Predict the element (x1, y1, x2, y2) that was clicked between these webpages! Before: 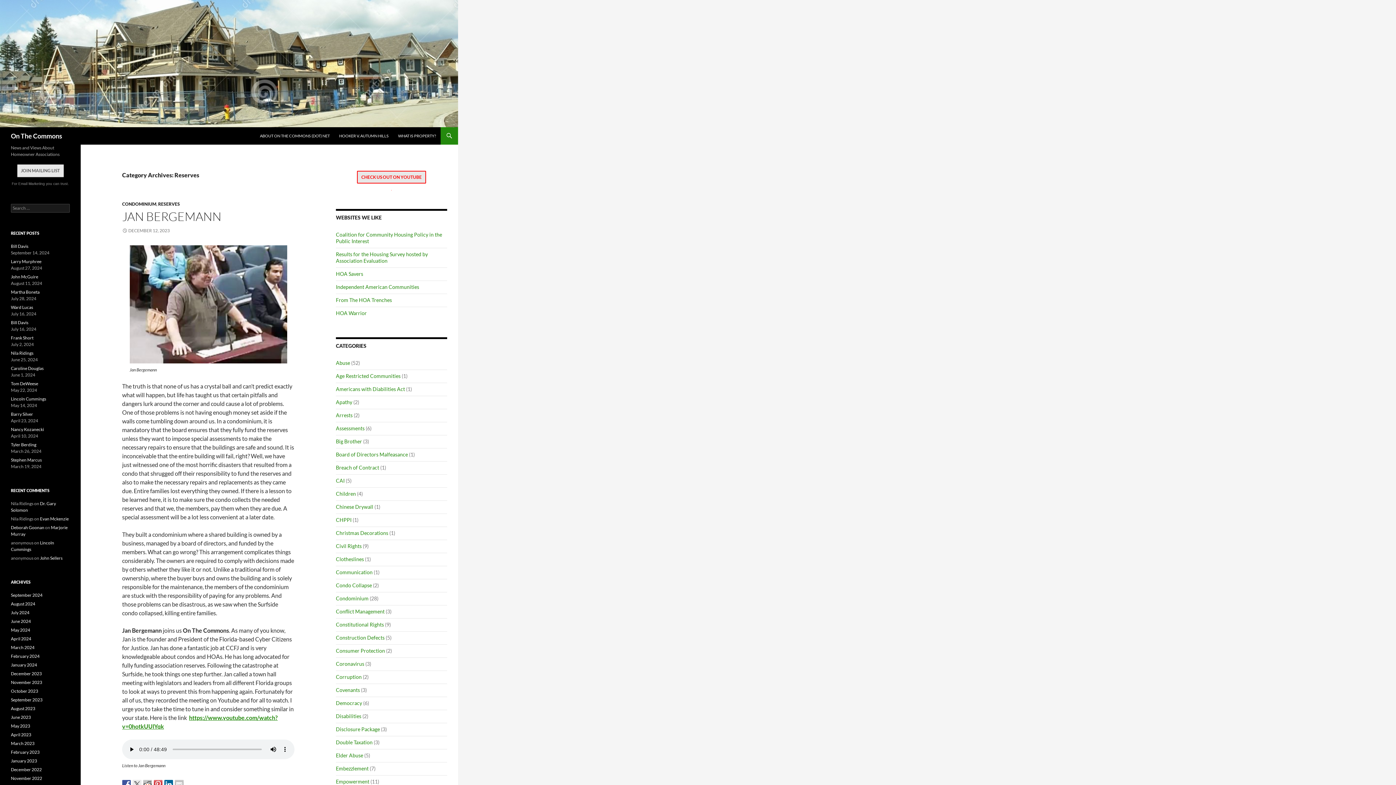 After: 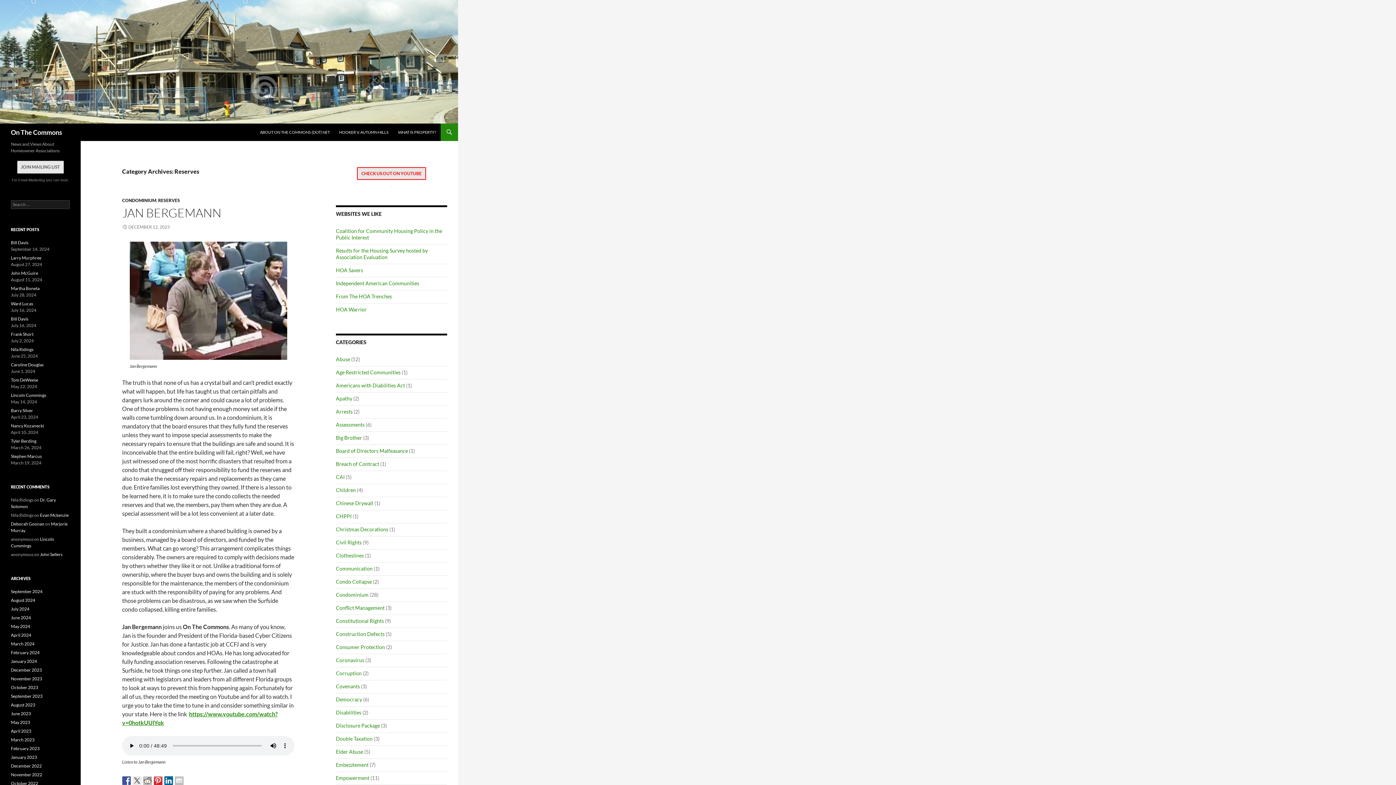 Action: bbox: (143, 780, 152, 789)